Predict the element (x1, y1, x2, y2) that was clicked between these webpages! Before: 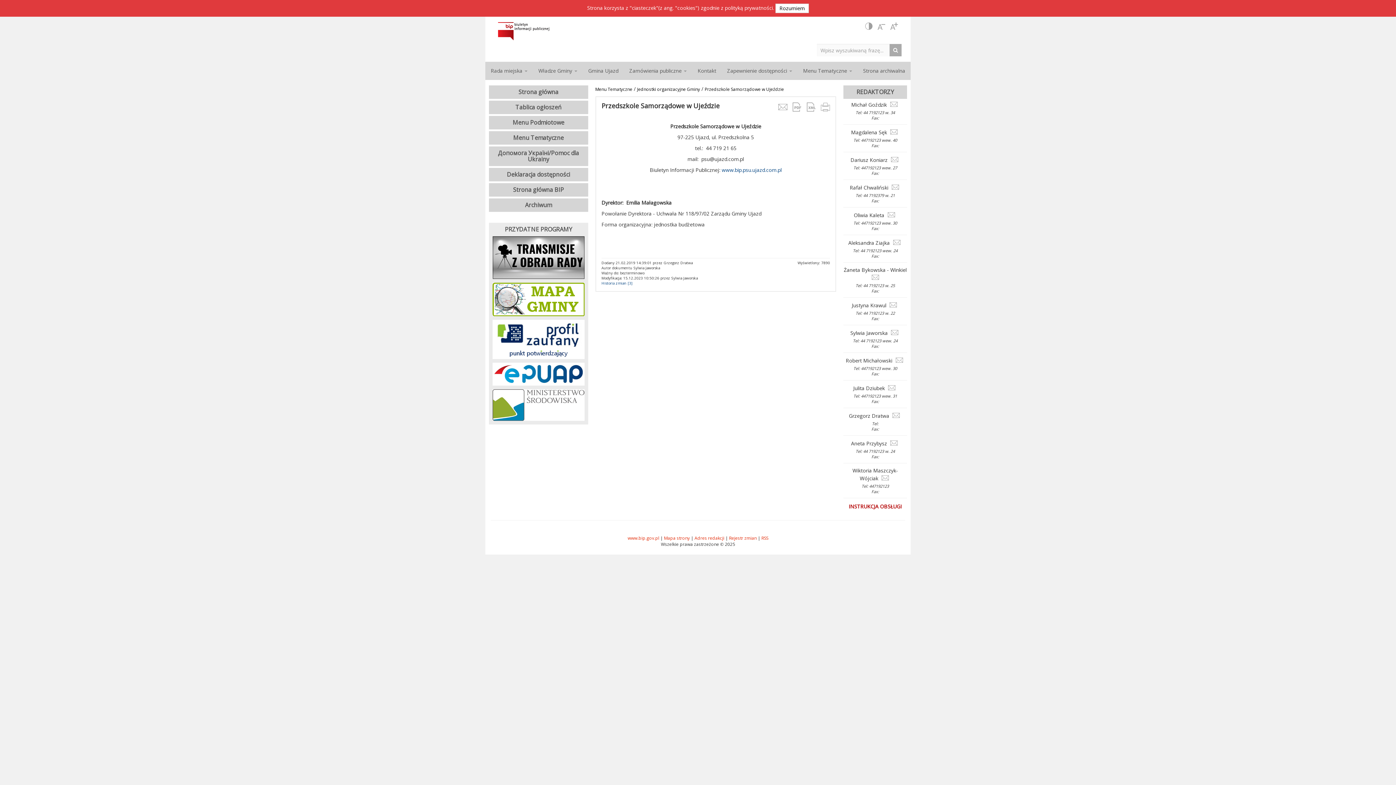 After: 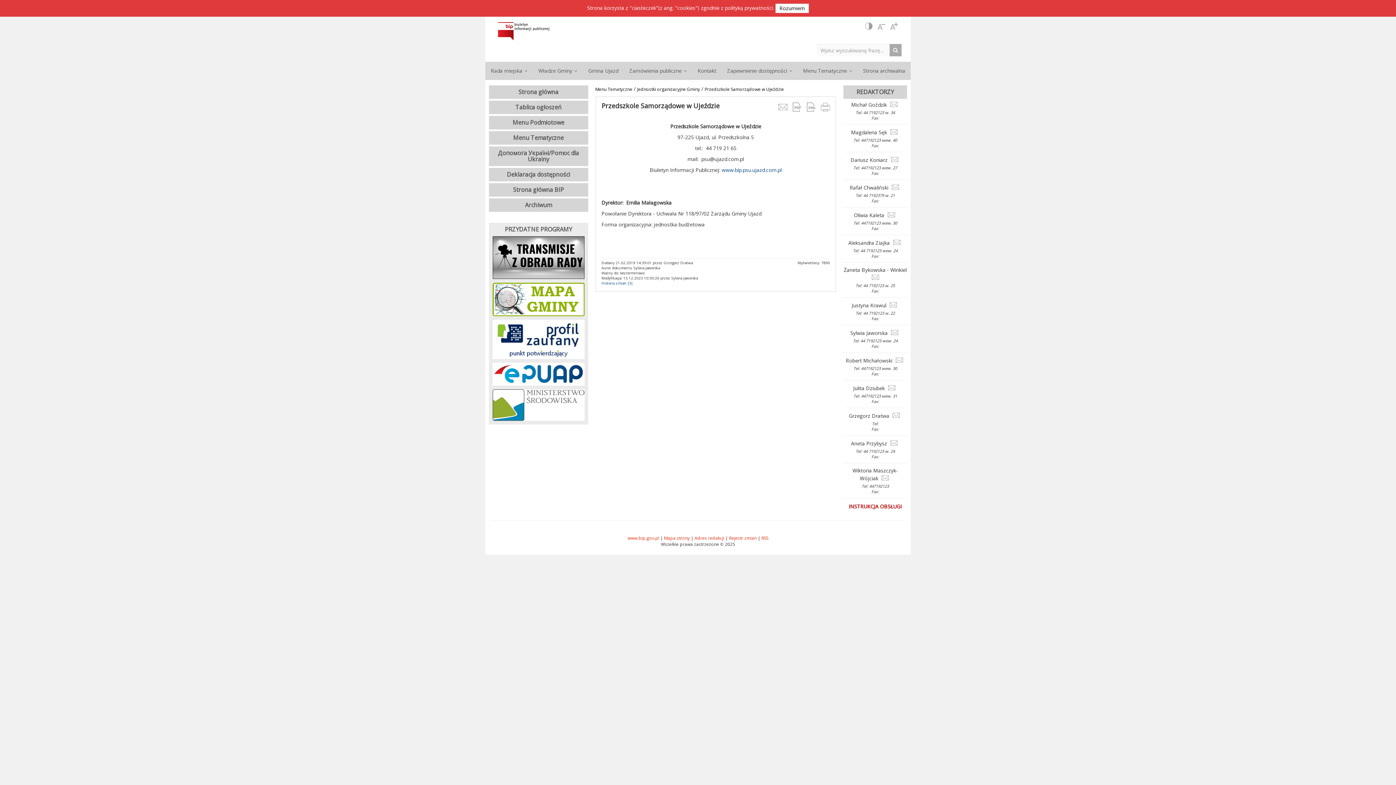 Action: bbox: (890, 412, 901, 419)